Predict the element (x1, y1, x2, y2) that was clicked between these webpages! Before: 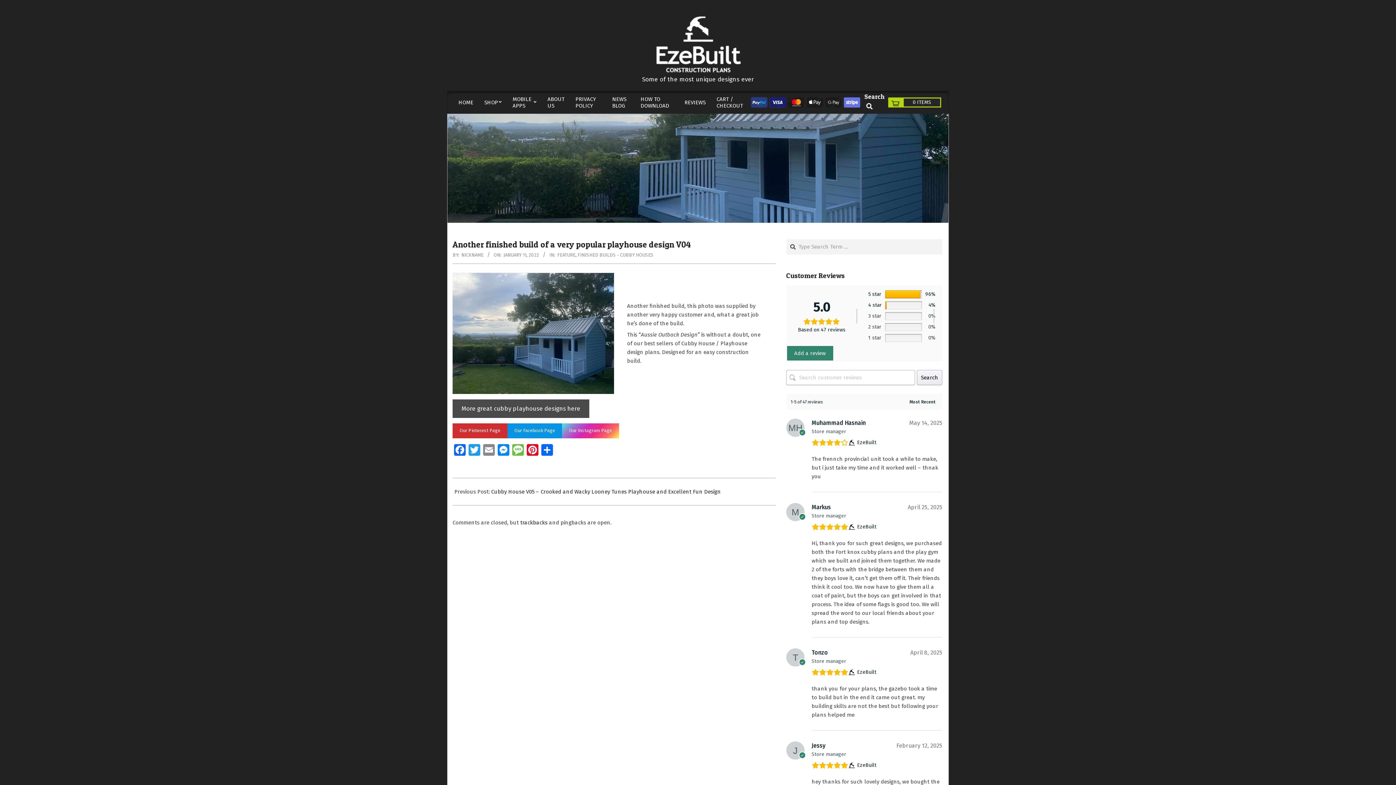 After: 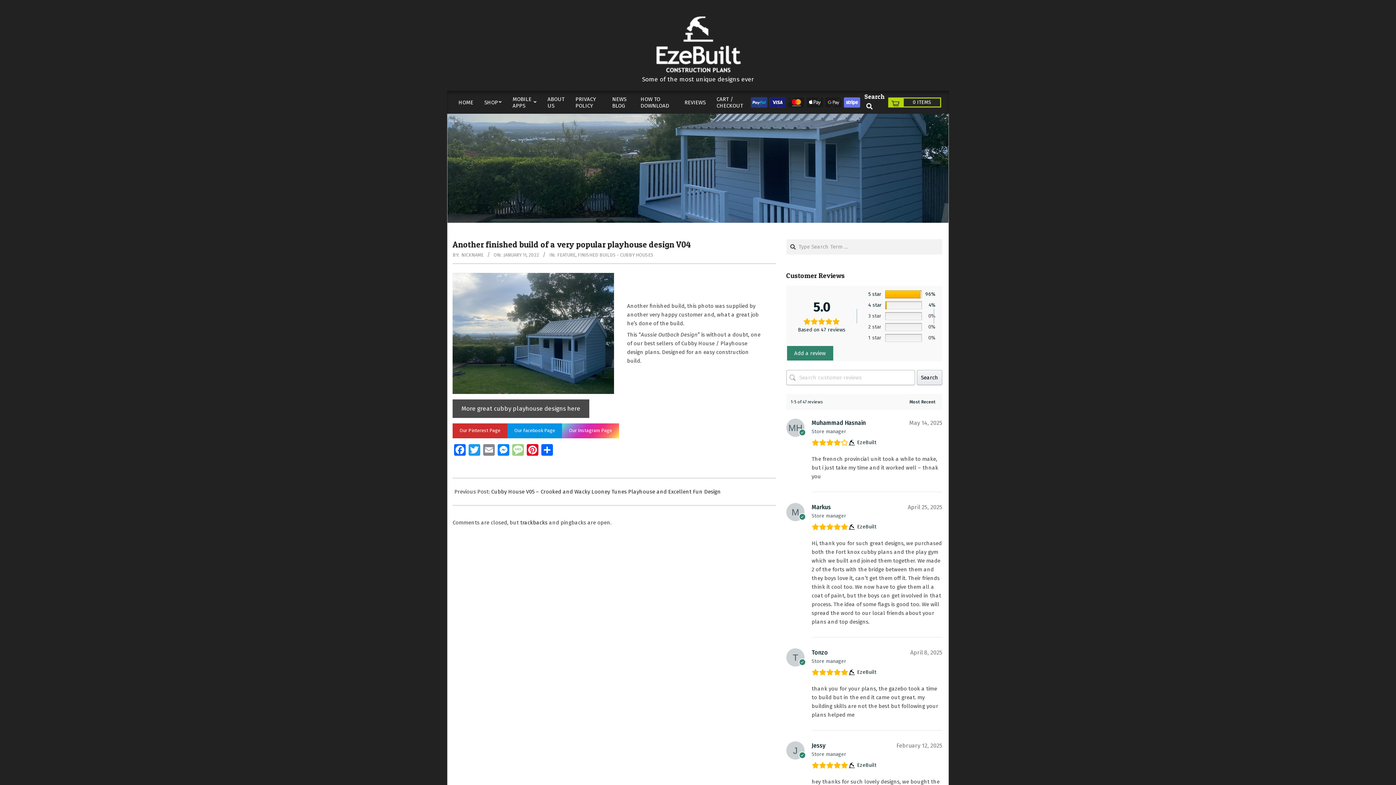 Action: bbox: (510, 444, 525, 457) label: Message